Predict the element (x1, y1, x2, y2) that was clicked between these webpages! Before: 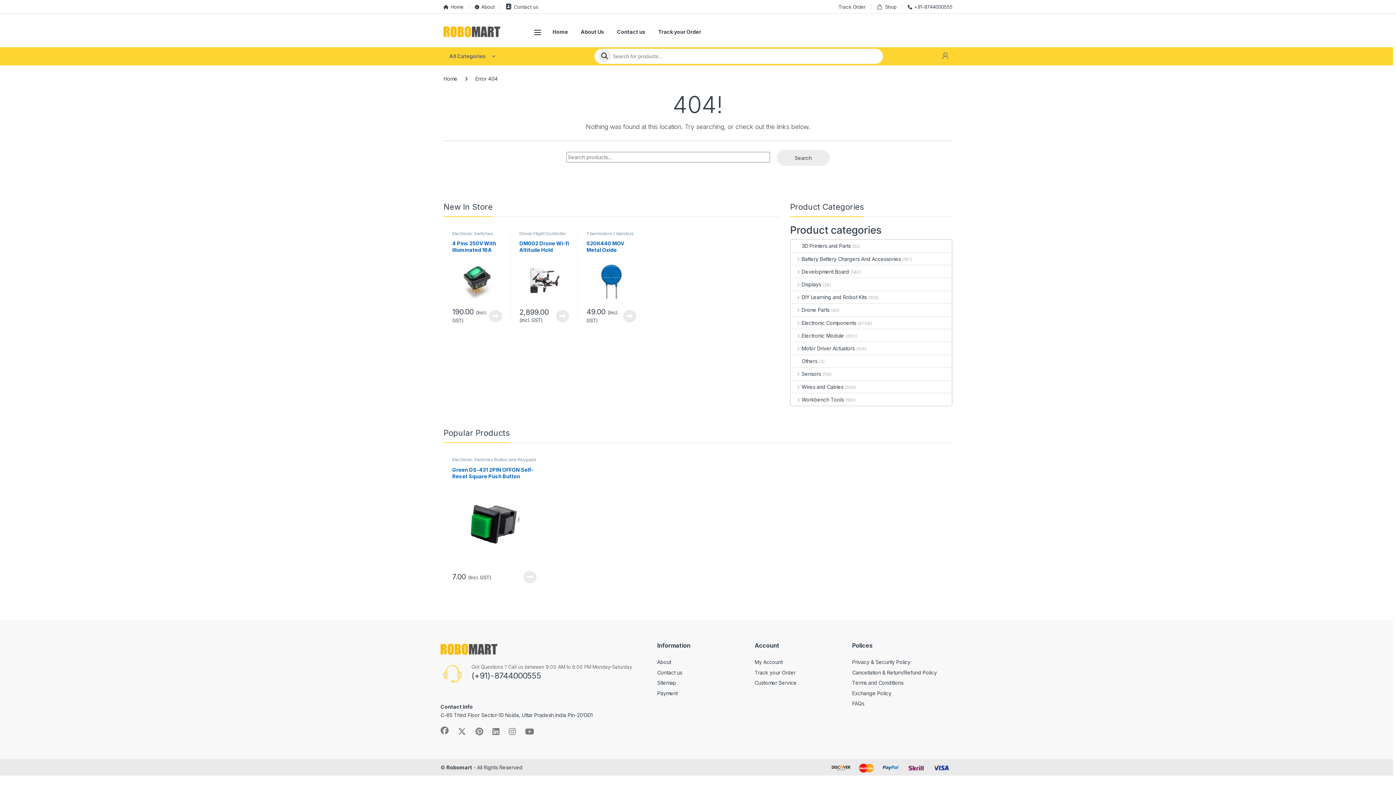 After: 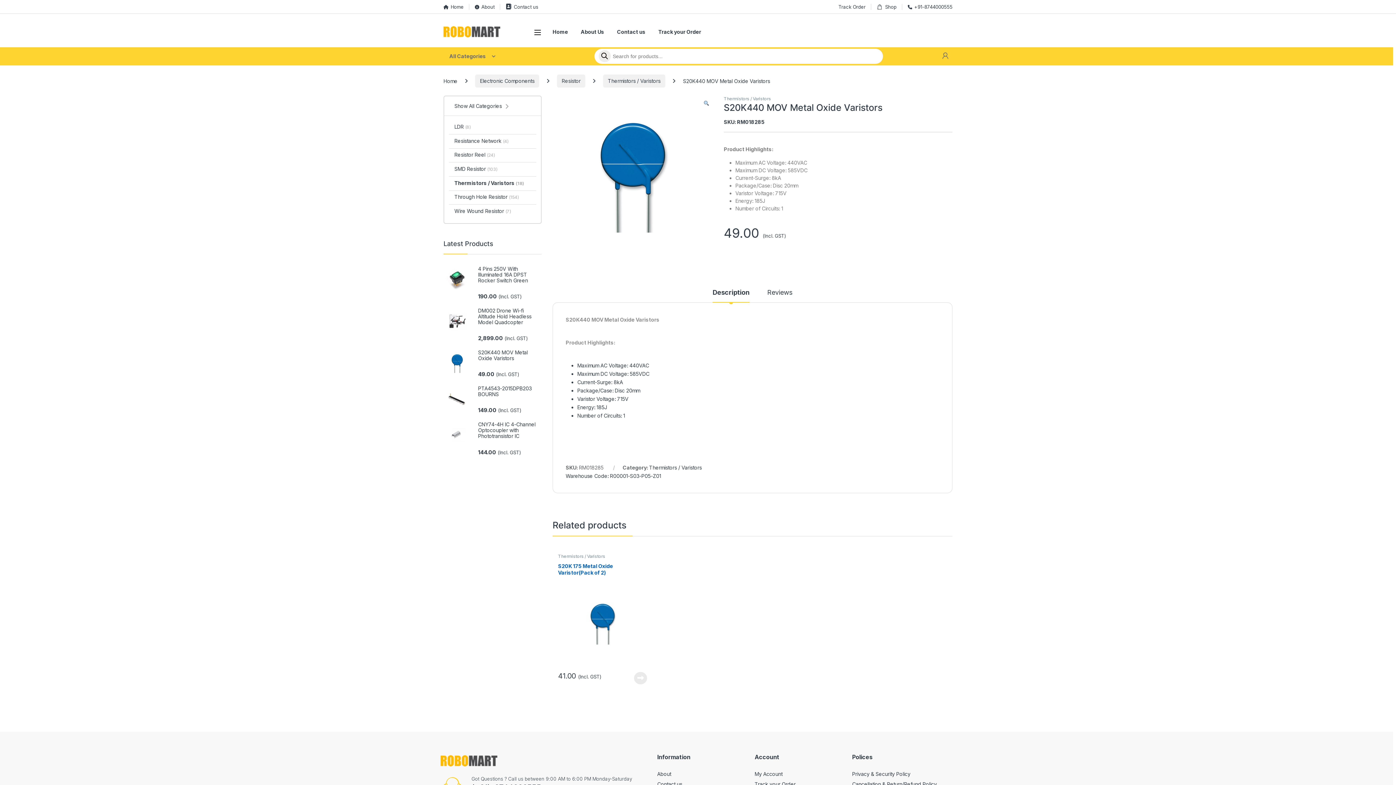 Action: bbox: (586, 240, 636, 306) label: S20K440 MOV Metal Oxide Varistors